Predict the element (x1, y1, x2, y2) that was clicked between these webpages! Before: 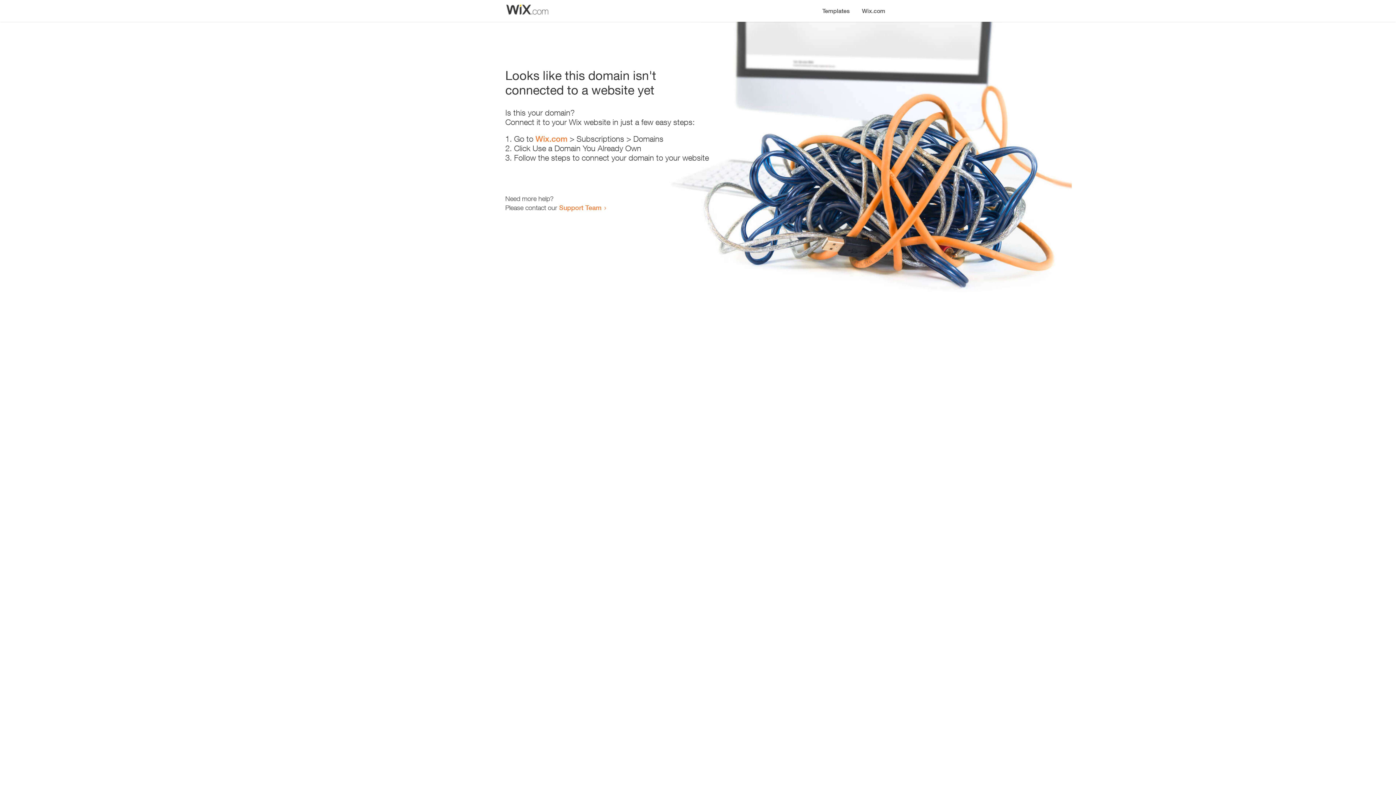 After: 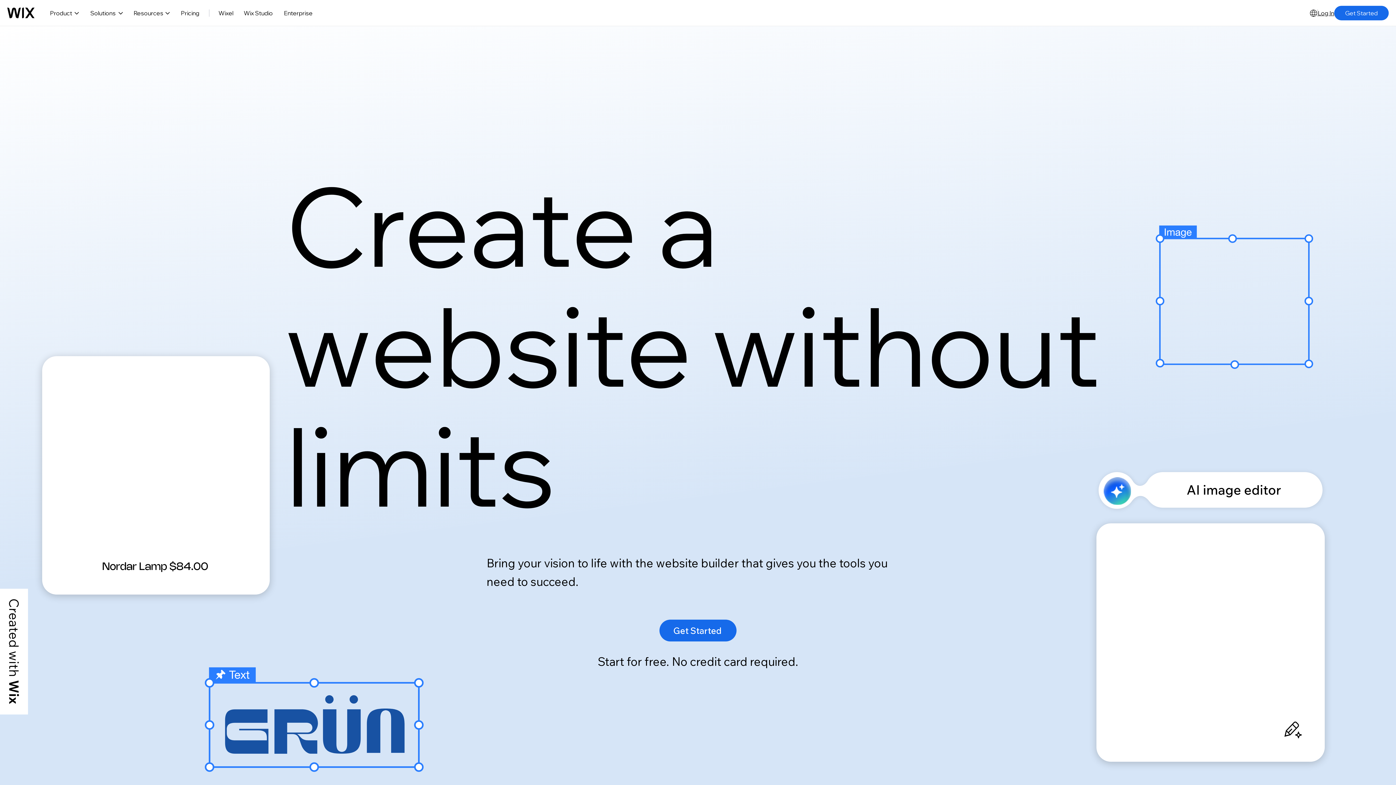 Action: bbox: (856, 0, 890, 14) label: Wix.com